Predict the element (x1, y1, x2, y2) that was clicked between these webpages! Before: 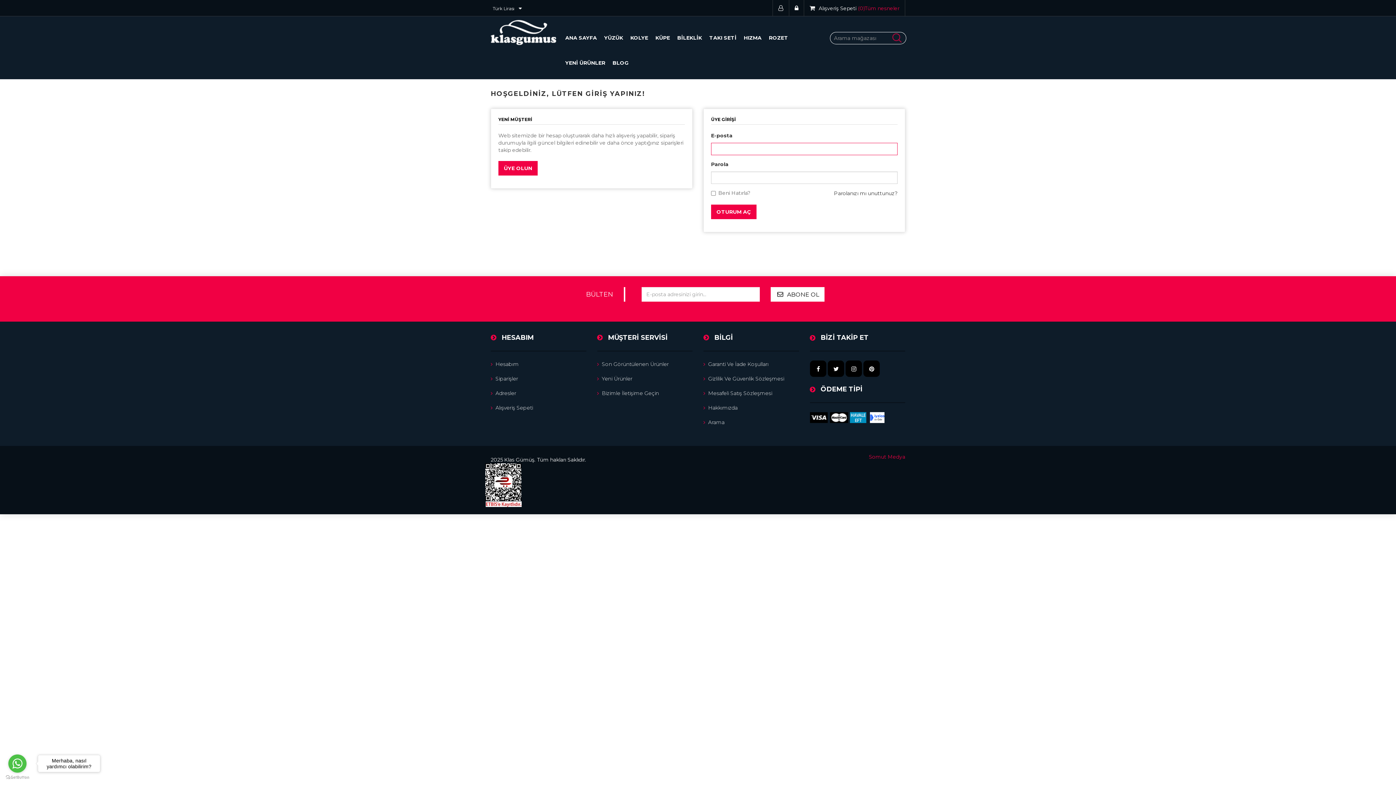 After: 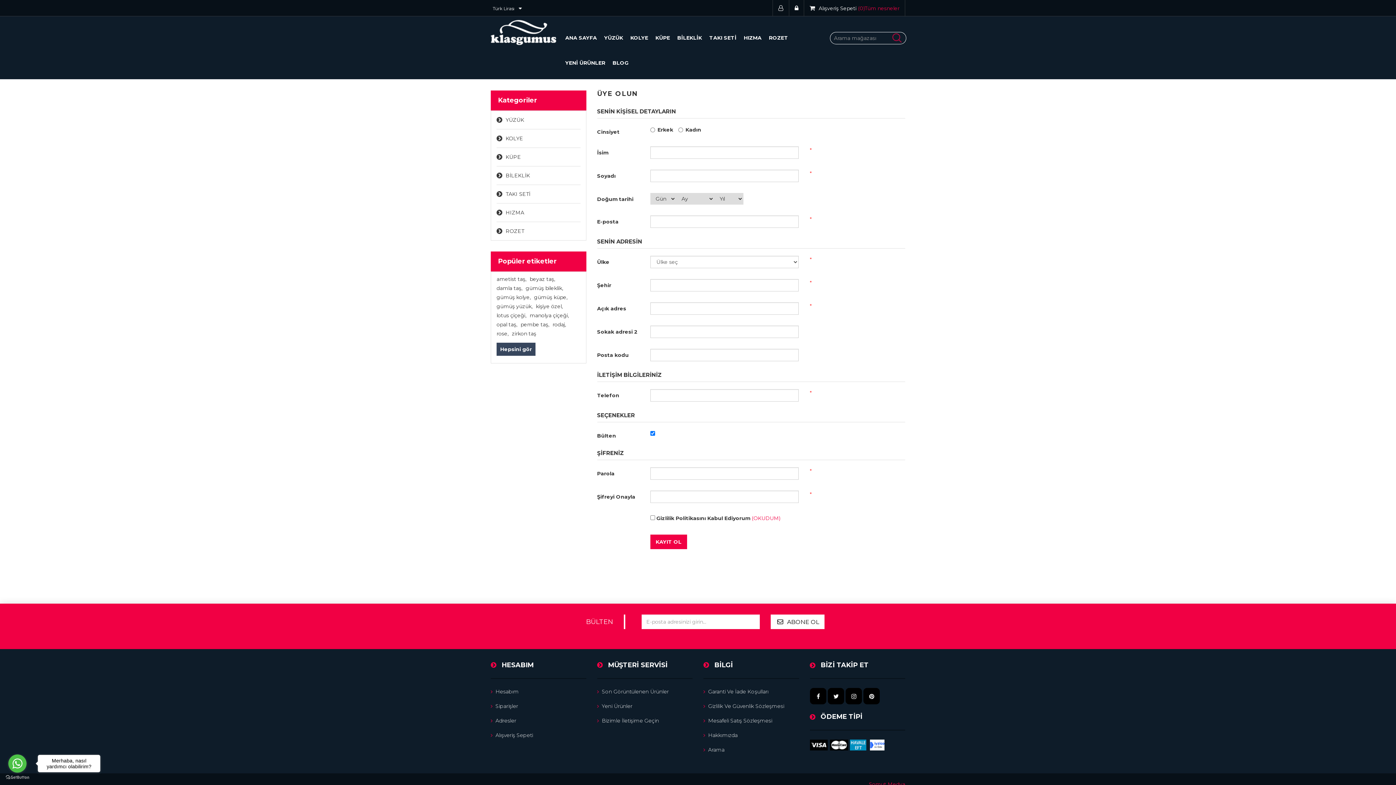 Action: bbox: (772, 0, 789, 16)